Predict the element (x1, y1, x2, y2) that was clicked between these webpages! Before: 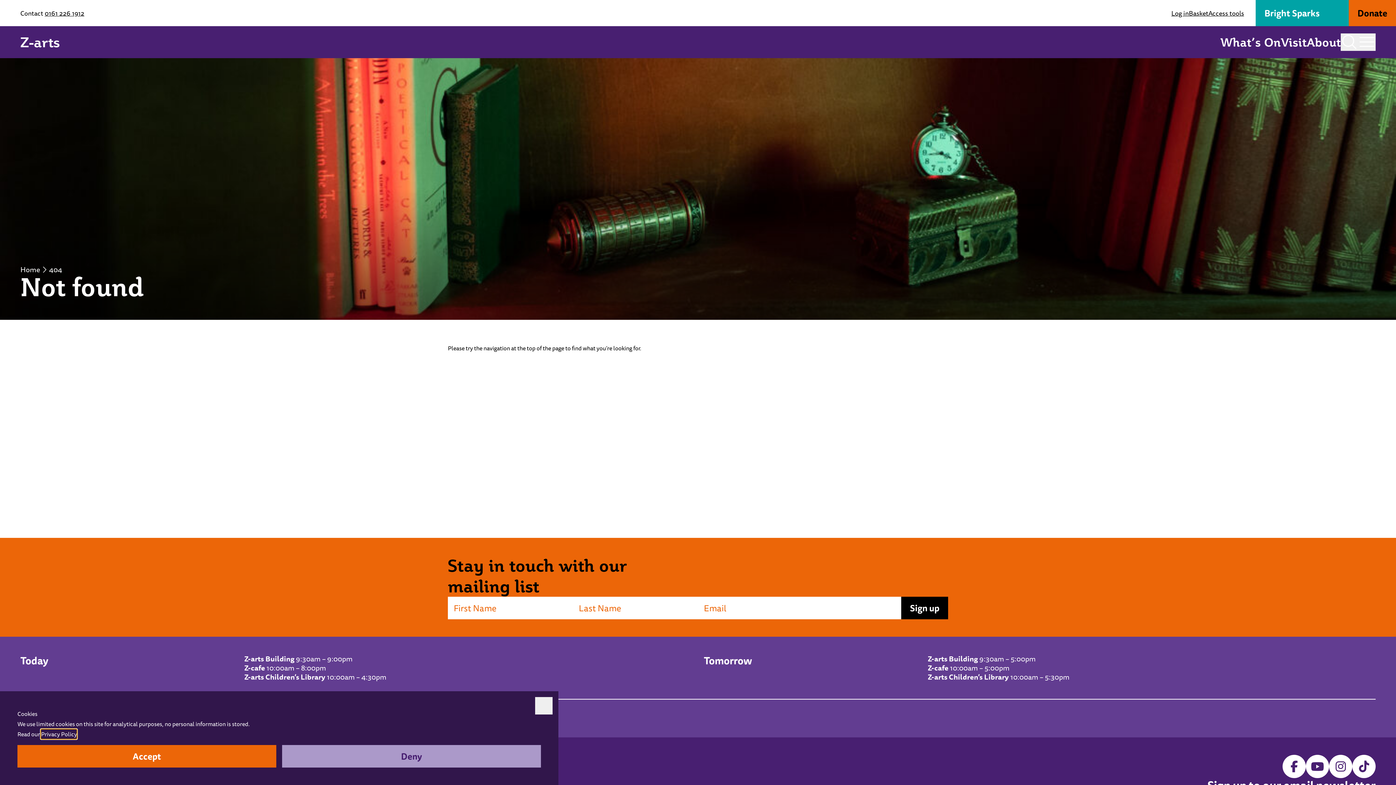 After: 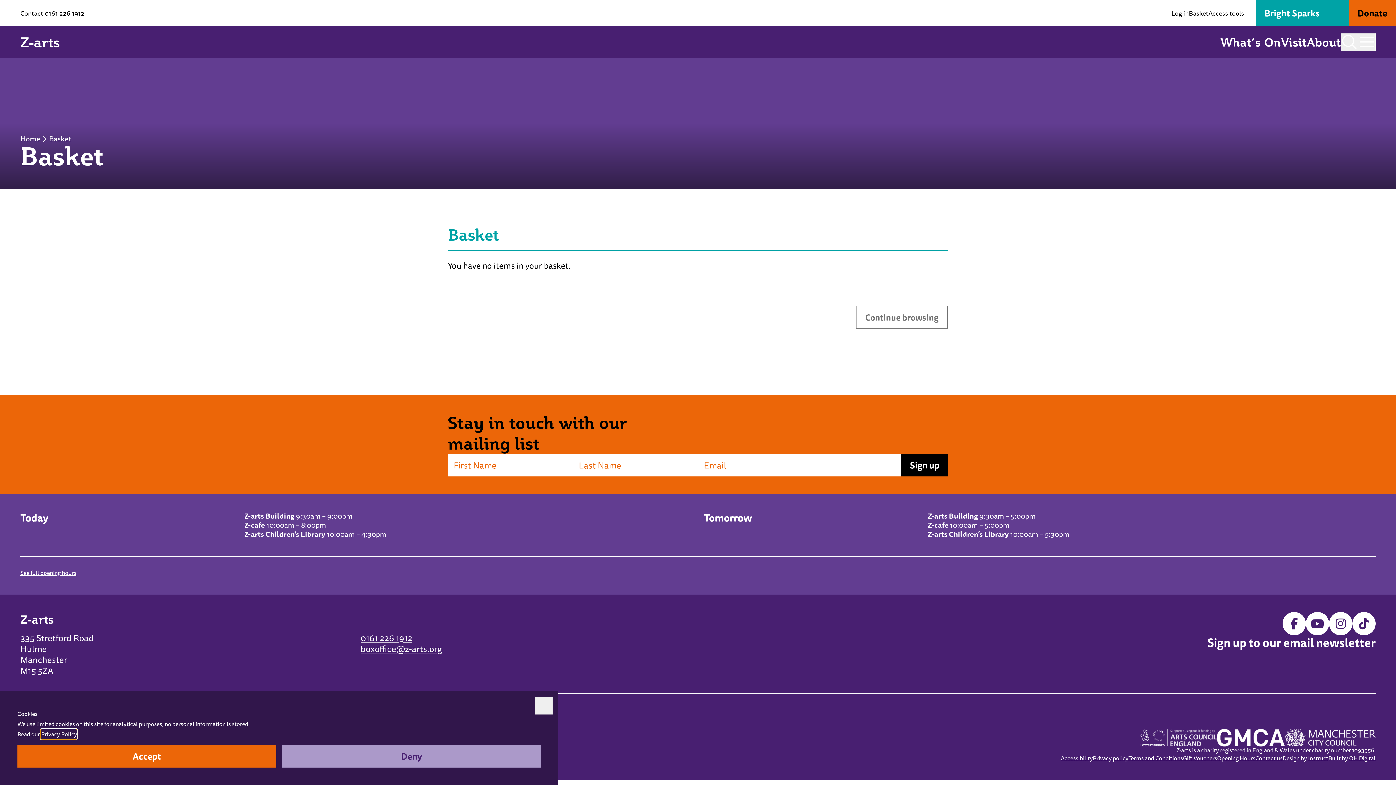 Action: bbox: (1189, 8, 1208, 18) label: Basket